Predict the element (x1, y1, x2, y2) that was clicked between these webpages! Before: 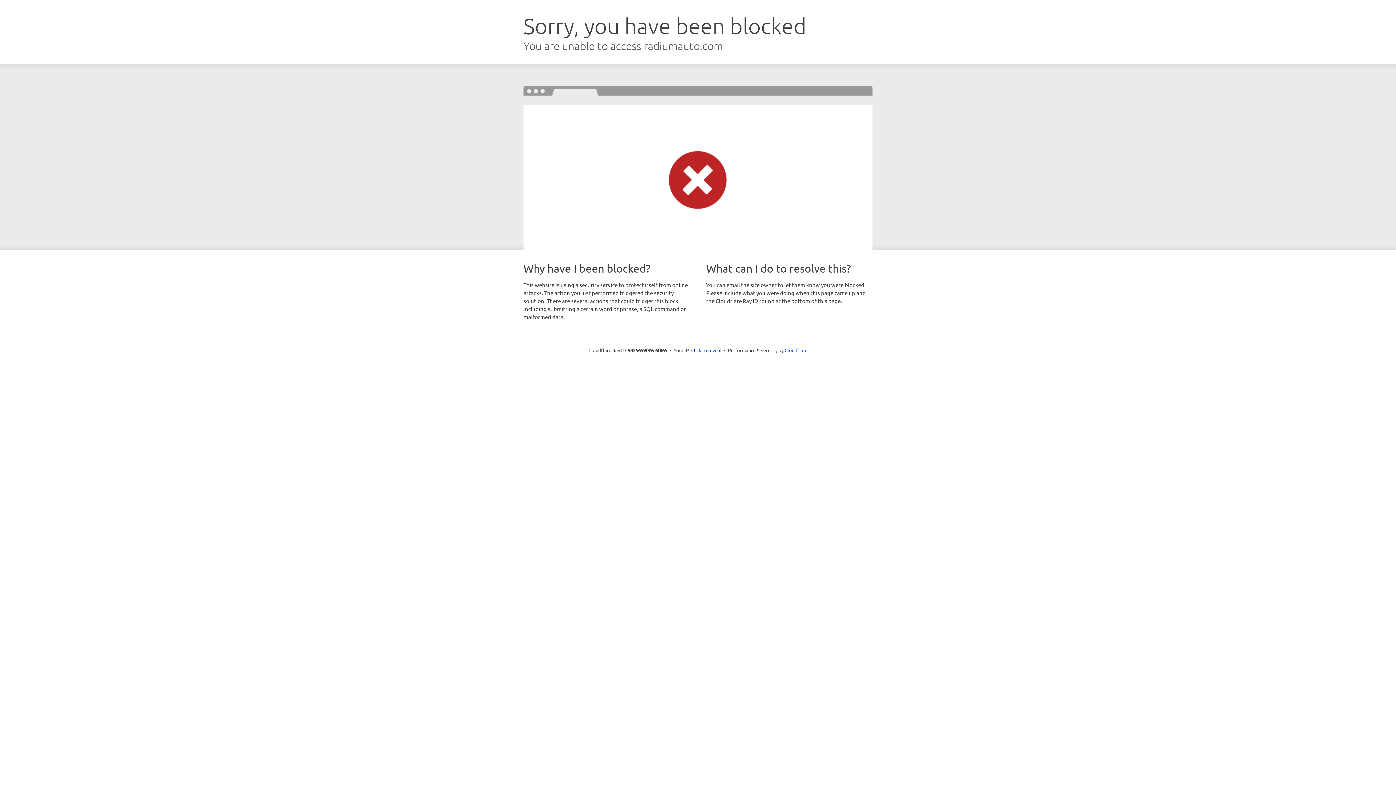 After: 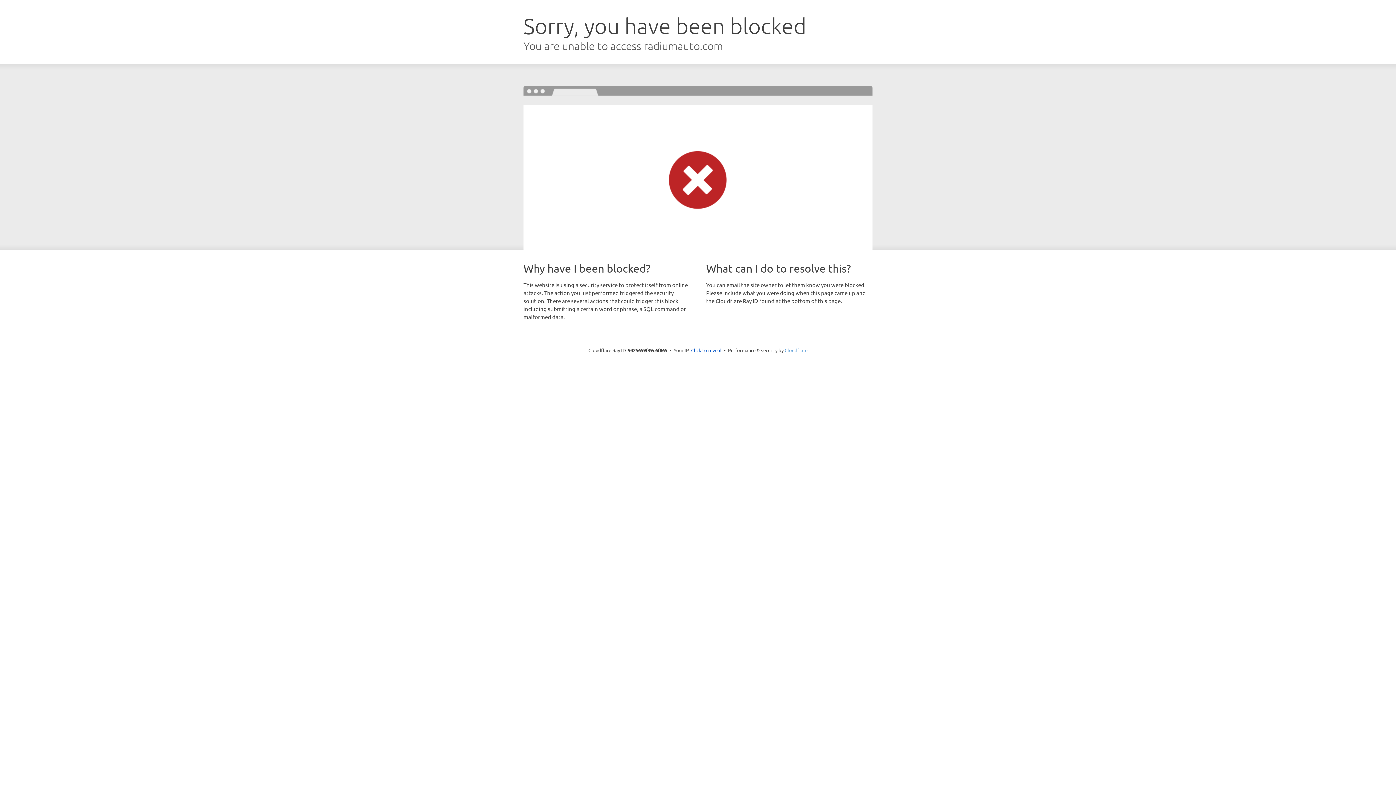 Action: label: Cloudflare bbox: (784, 347, 807, 353)